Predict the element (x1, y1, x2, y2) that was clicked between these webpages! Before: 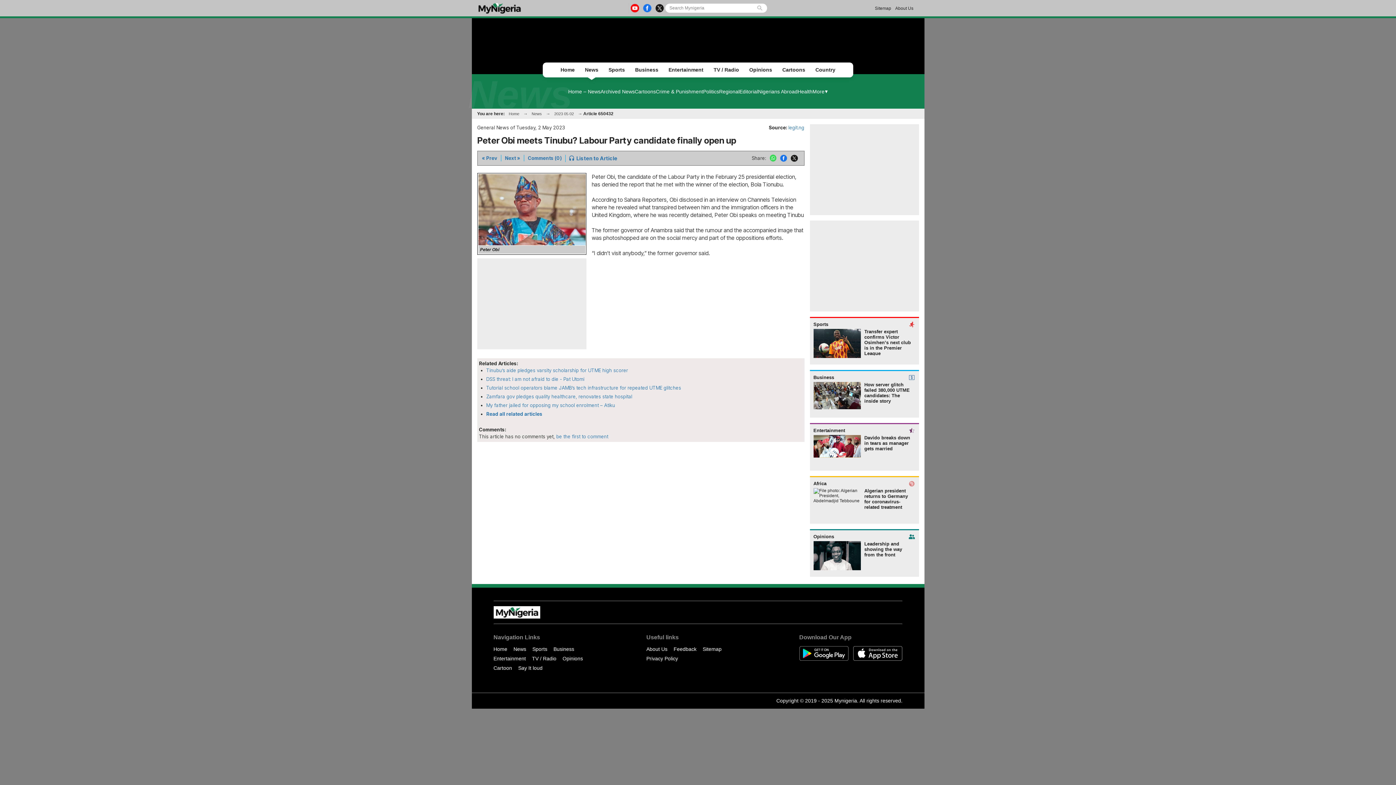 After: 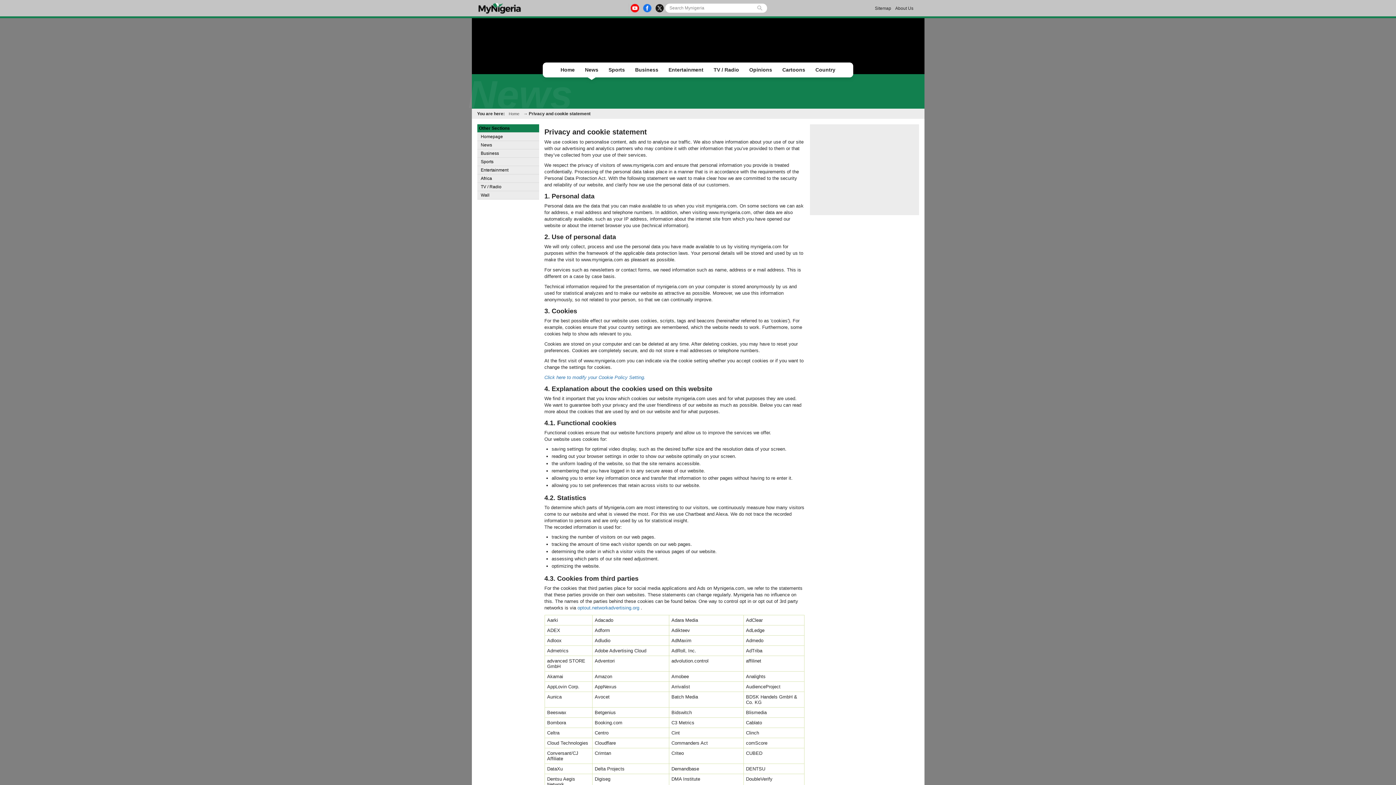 Action: label: Privacy Policy bbox: (646, 656, 678, 661)